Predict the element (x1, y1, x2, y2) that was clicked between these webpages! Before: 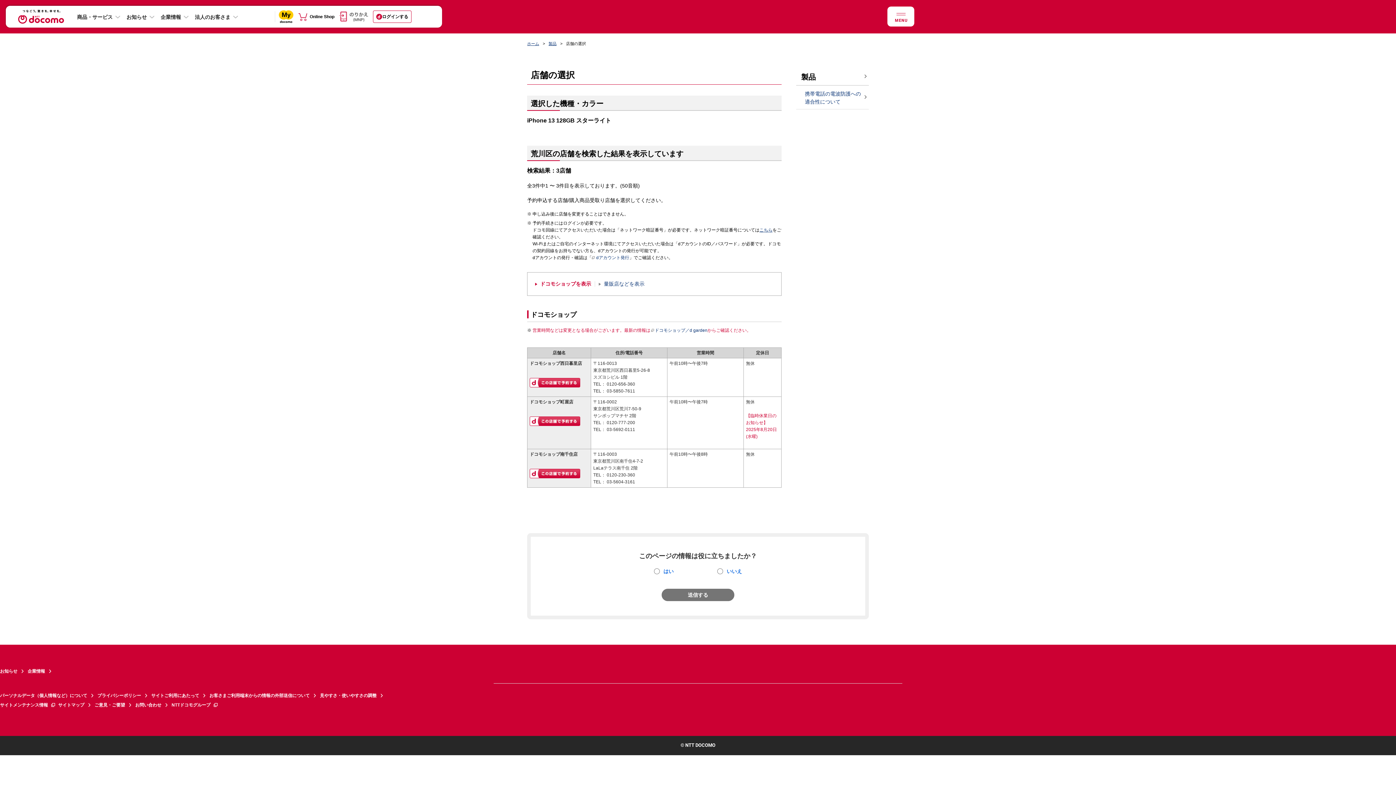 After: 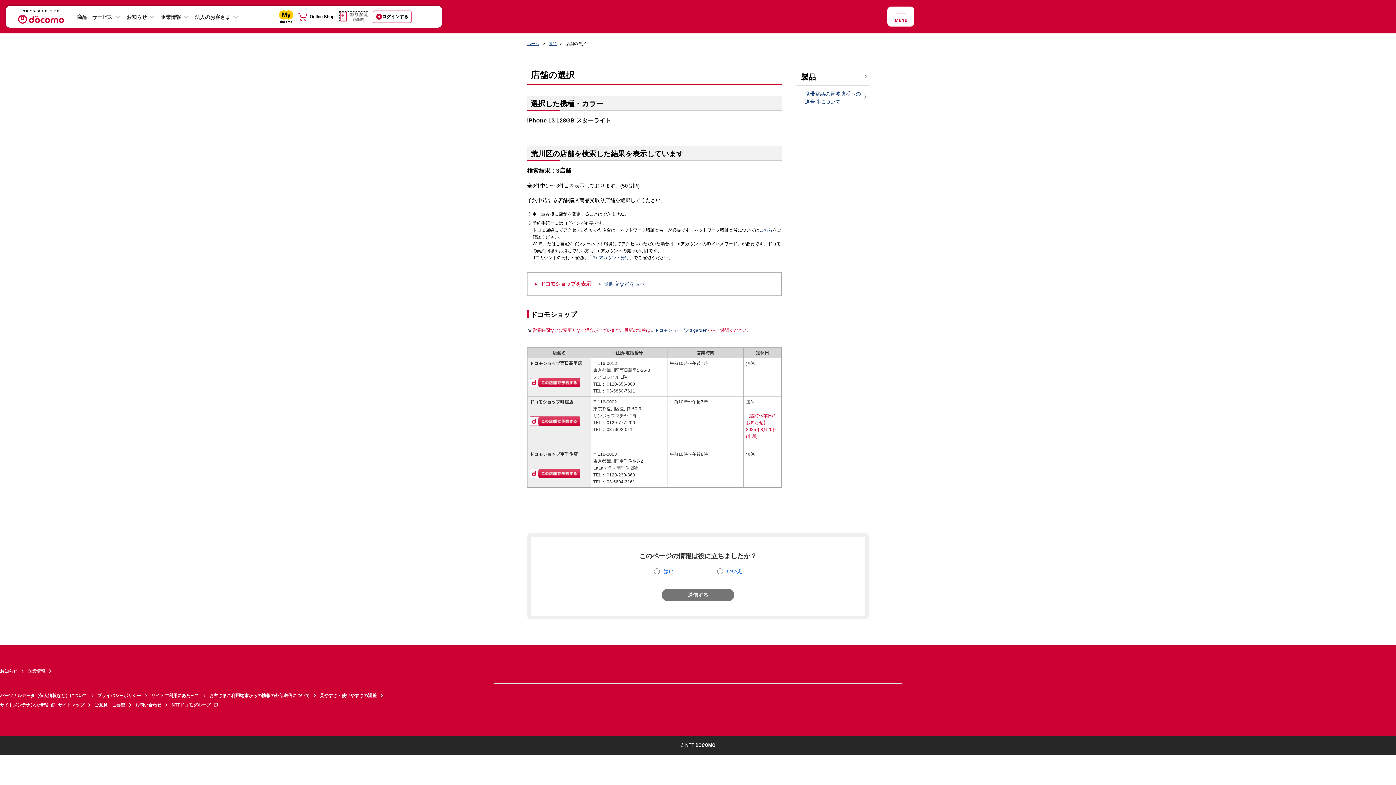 Action: bbox: (339, 11, 368, 21)